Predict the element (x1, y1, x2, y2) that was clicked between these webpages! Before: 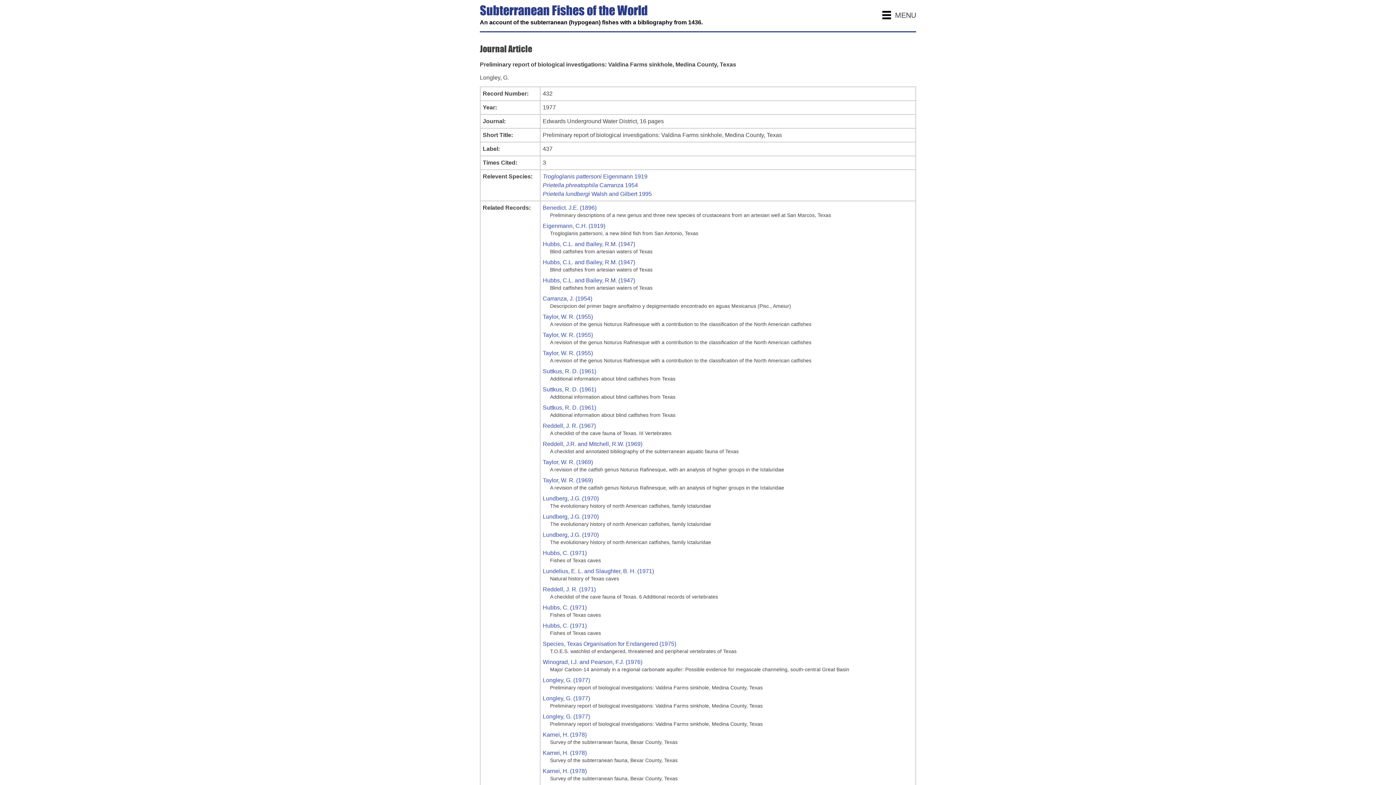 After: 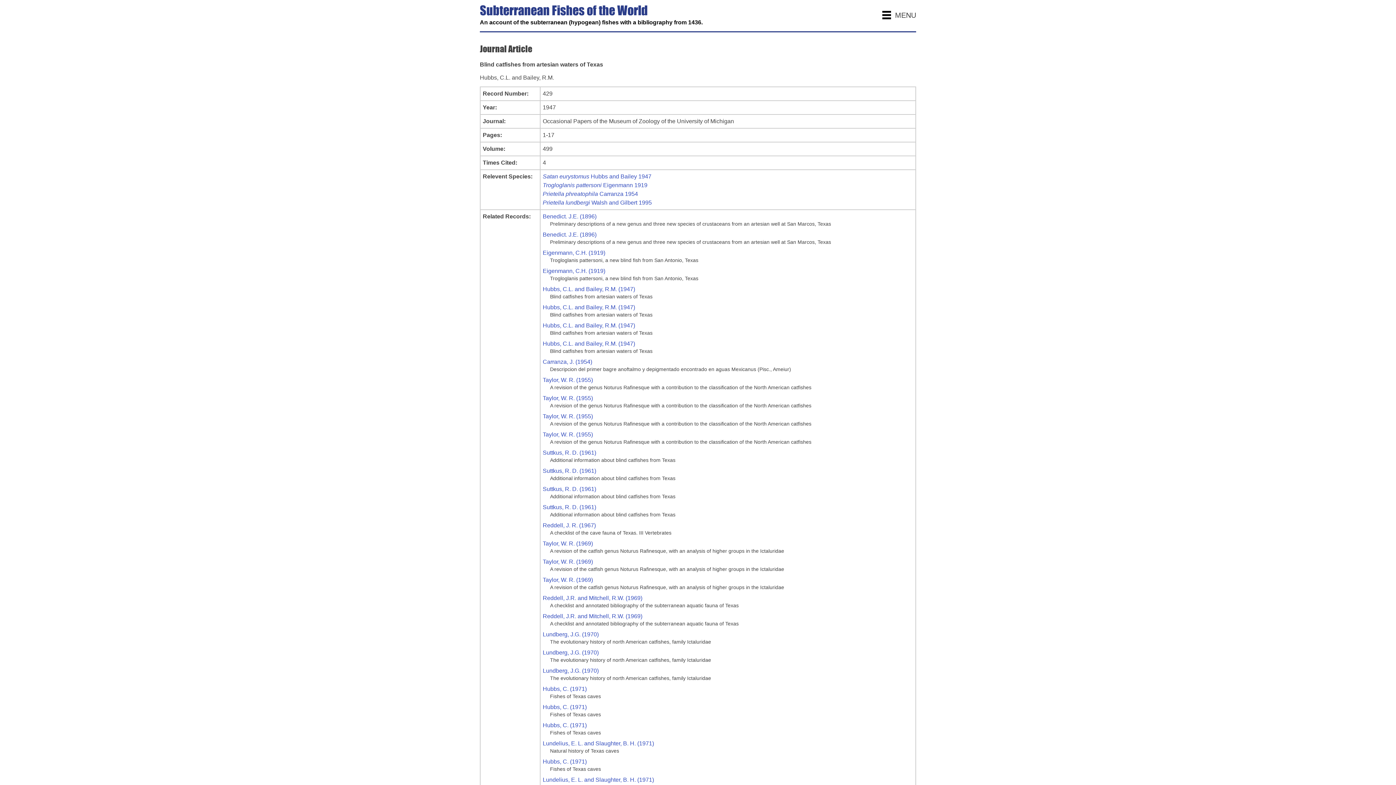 Action: label: Hubbs, C.L. and Bailey, R.M. (1947)
 bbox: (542, 258, 913, 266)